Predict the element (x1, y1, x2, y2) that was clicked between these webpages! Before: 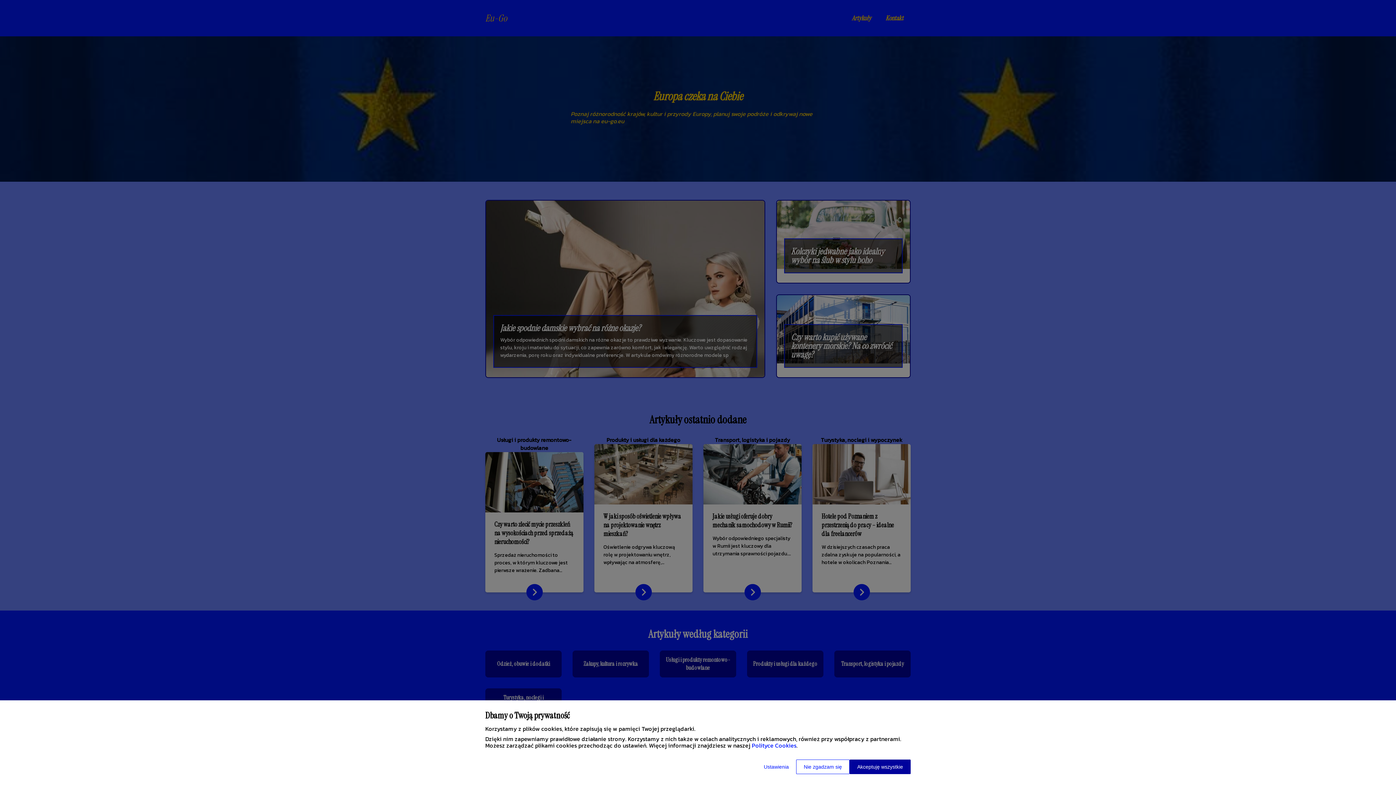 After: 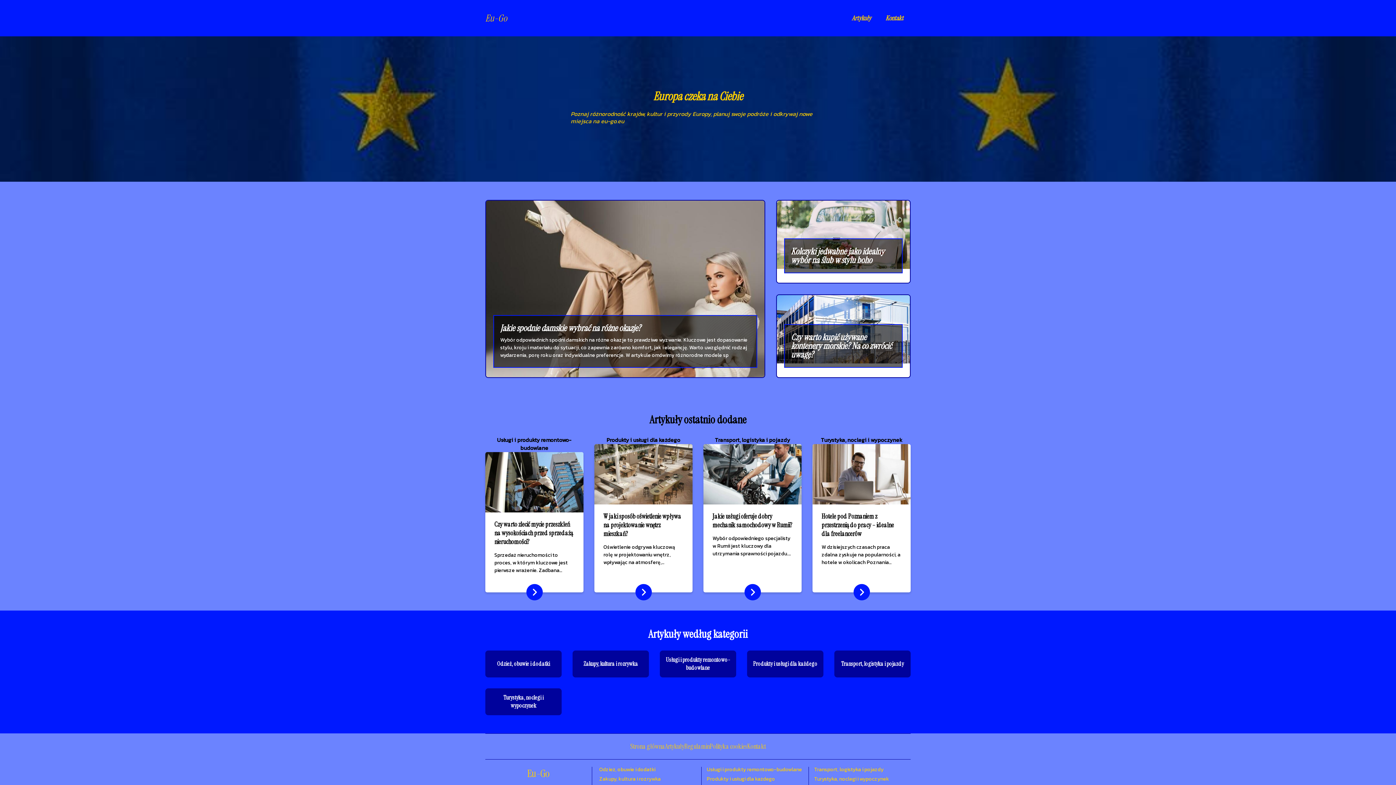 Action: bbox: (796, 760, 849, 774) label: Nie zgadzam się